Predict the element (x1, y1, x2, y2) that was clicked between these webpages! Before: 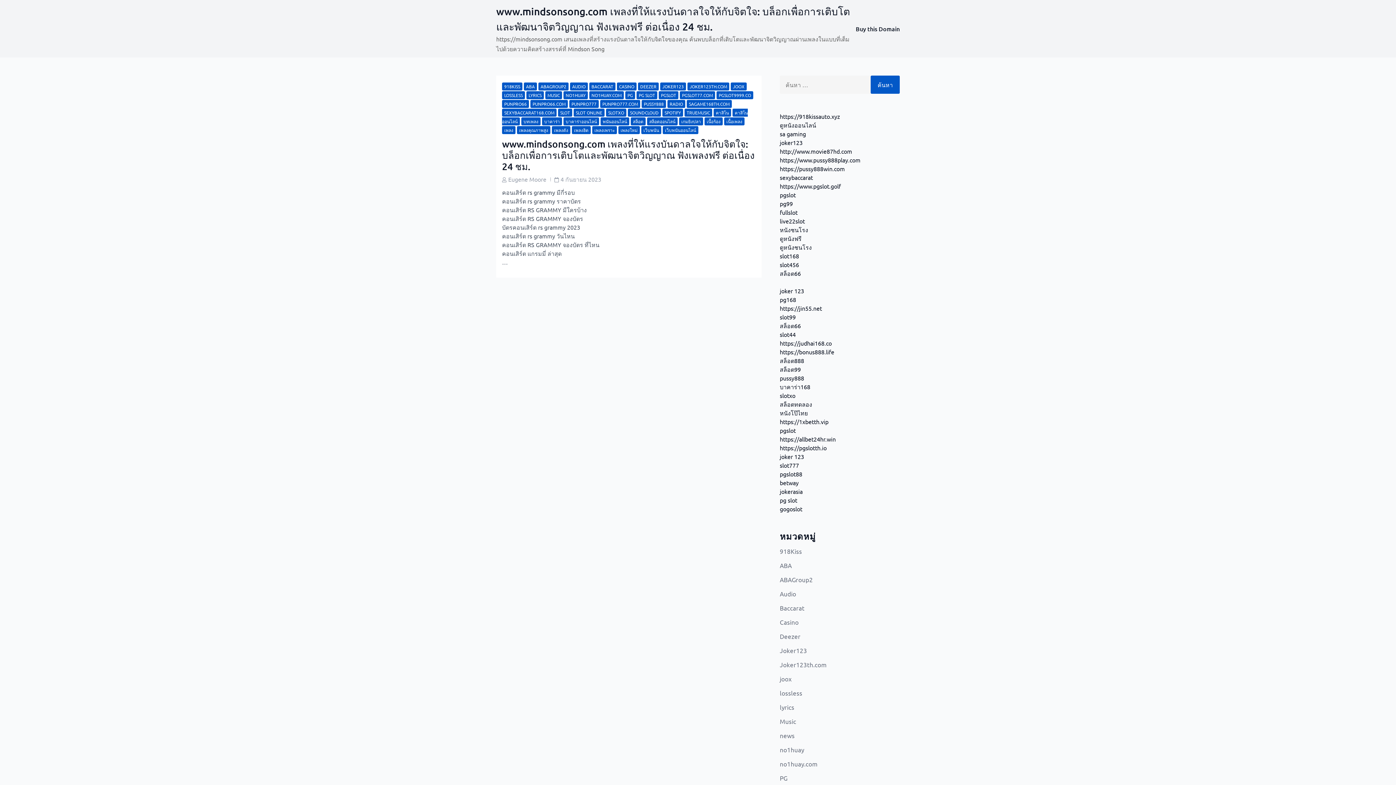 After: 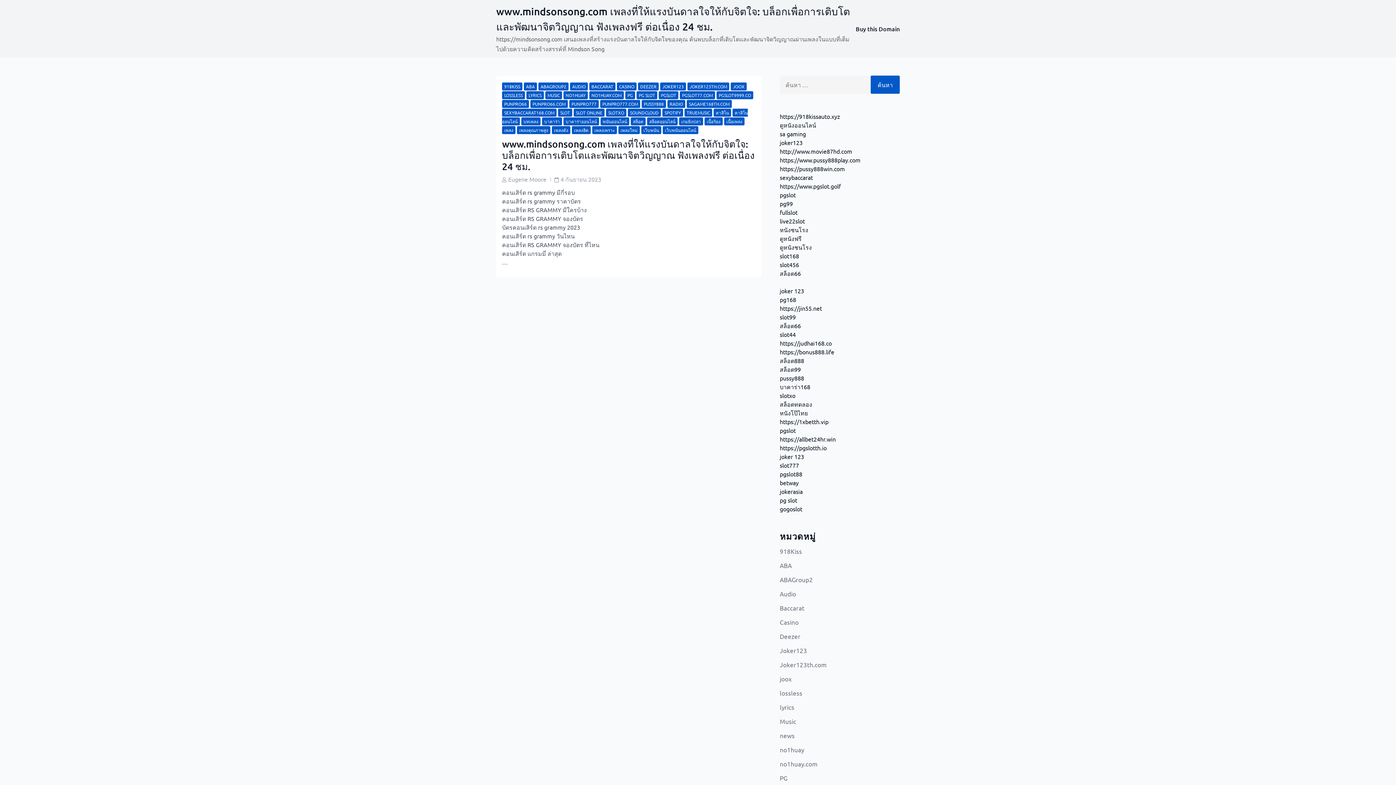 Action: label: พนันออนไลน์ bbox: (600, 117, 629, 125)